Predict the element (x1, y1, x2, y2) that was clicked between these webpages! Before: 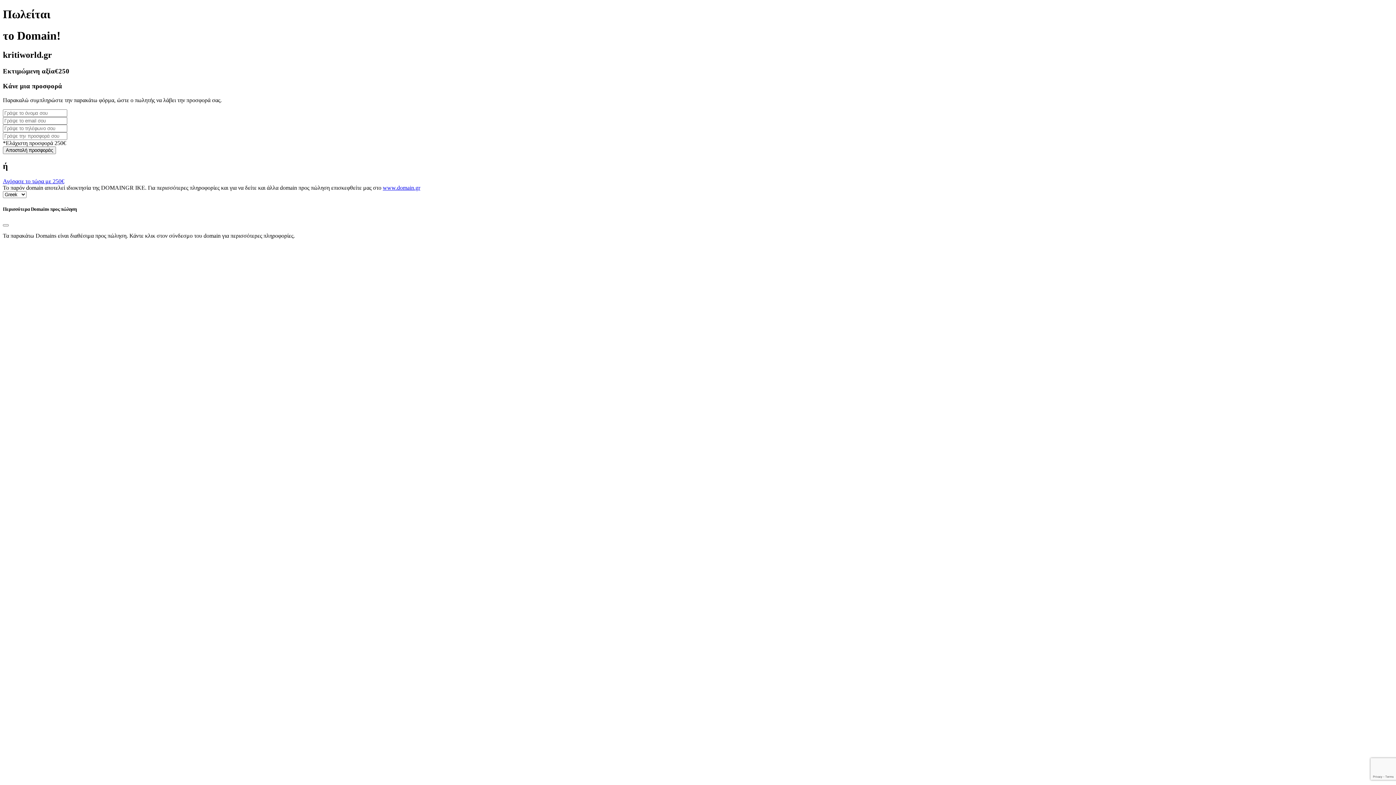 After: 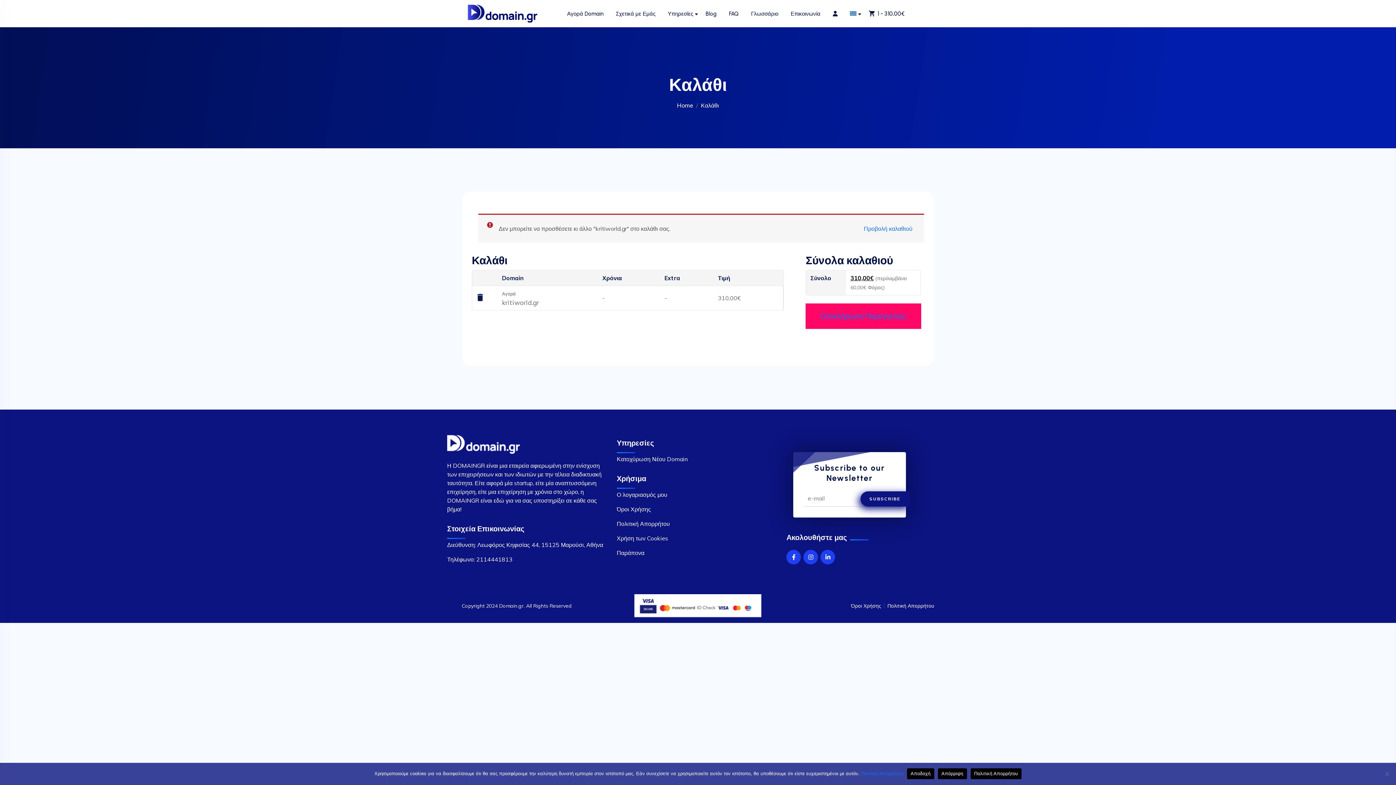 Action: label: Αγόρασε το τώρα με 250€ bbox: (2, 178, 64, 184)